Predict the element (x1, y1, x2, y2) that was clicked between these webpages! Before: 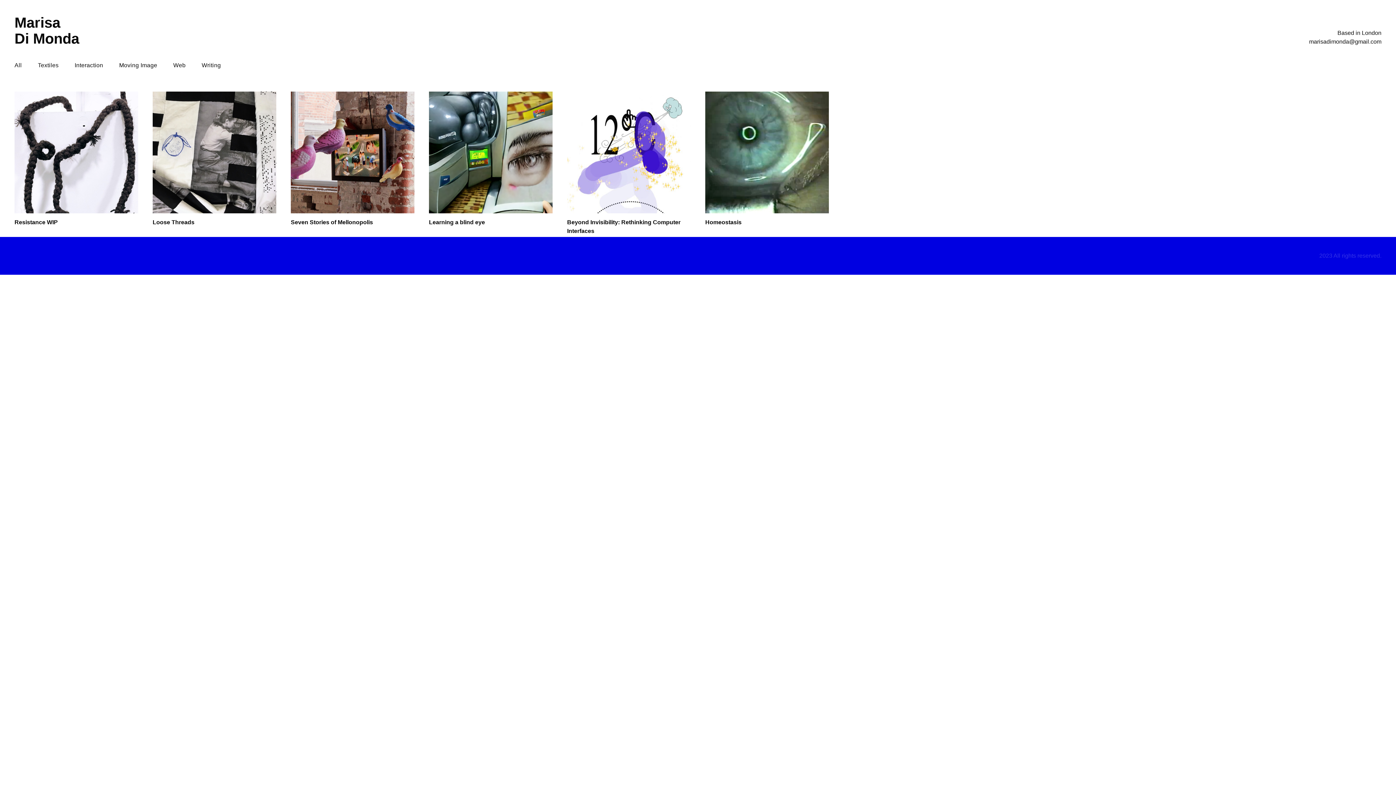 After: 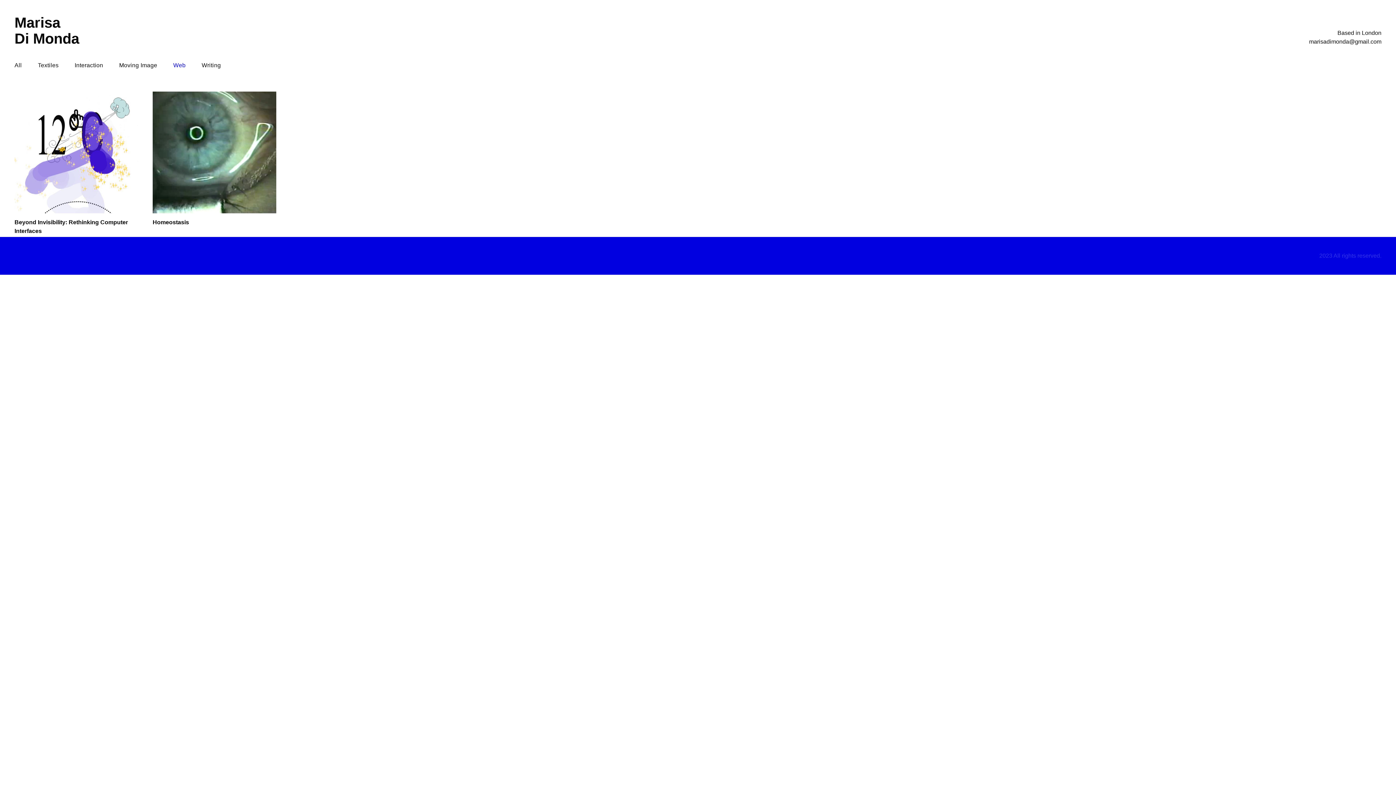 Action: bbox: (173, 61, 185, 69) label: Web